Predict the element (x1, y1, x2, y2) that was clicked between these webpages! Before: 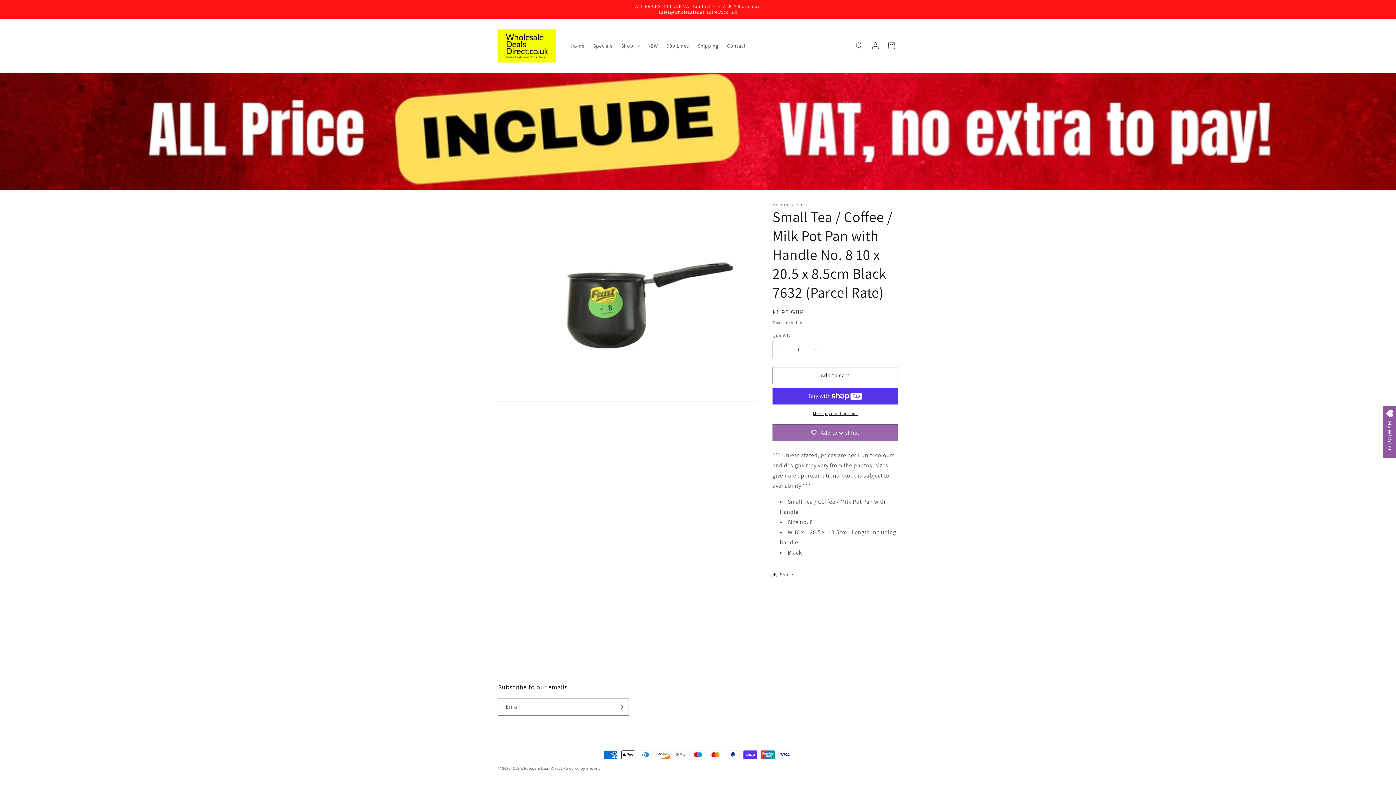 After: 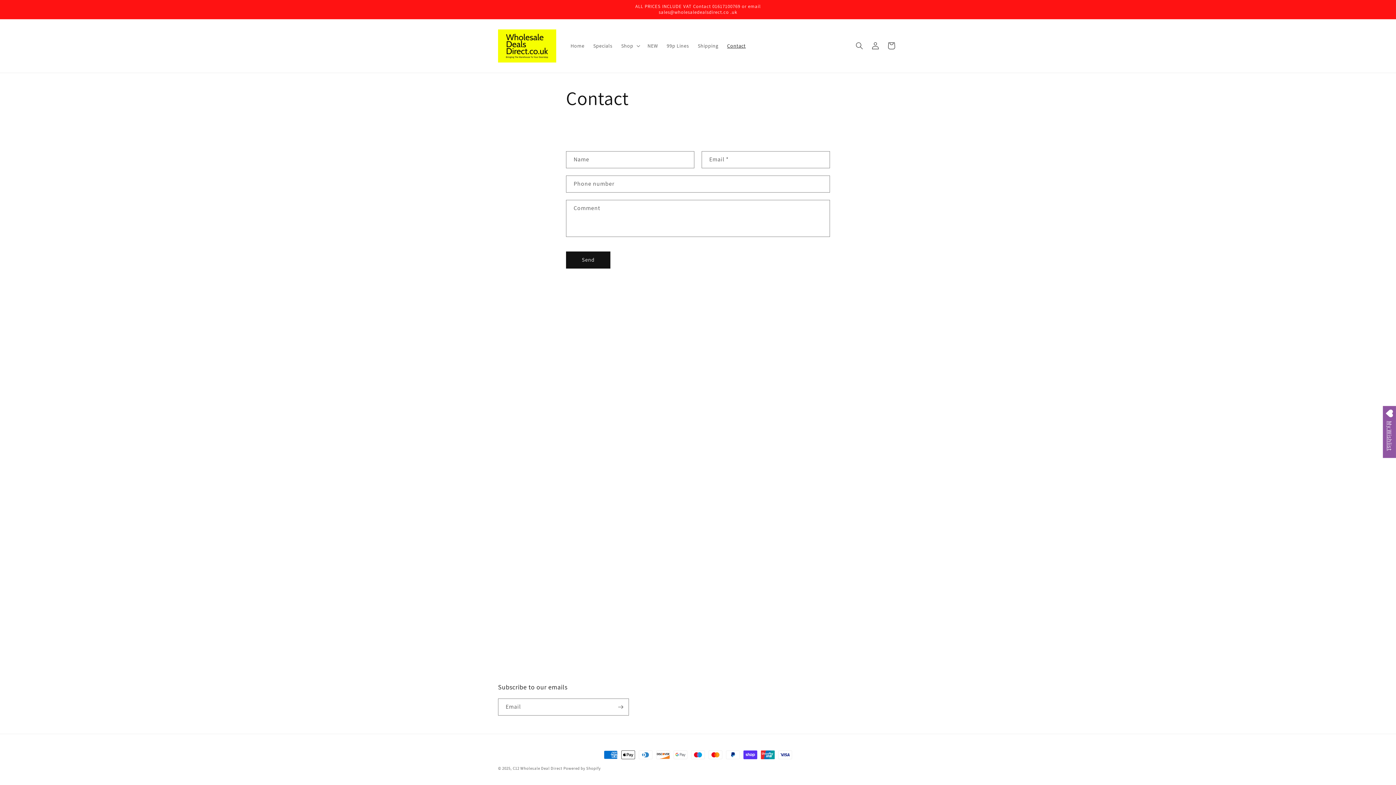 Action: label: Contact bbox: (722, 38, 750, 53)